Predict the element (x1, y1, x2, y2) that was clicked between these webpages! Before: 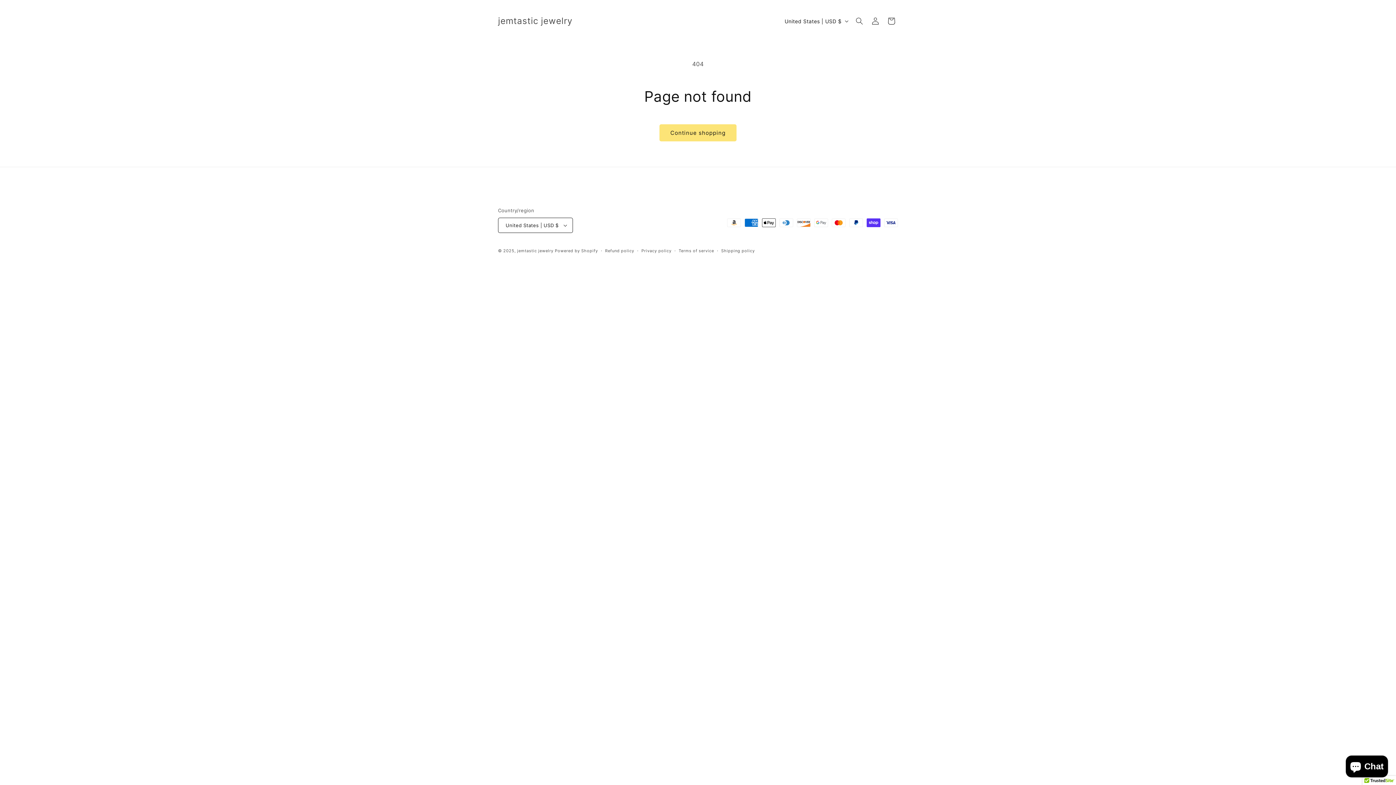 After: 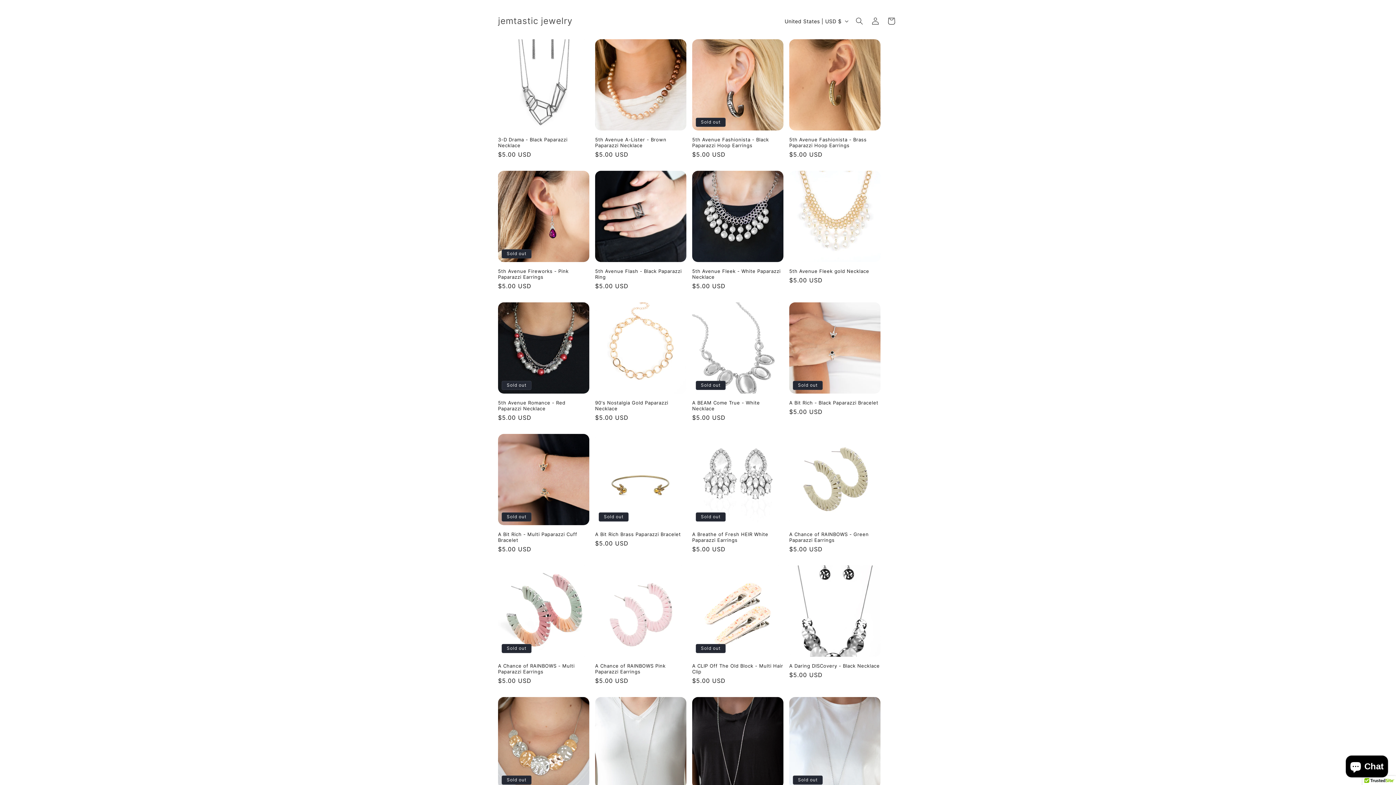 Action: label: jemtastic jewelry bbox: (517, 248, 553, 253)